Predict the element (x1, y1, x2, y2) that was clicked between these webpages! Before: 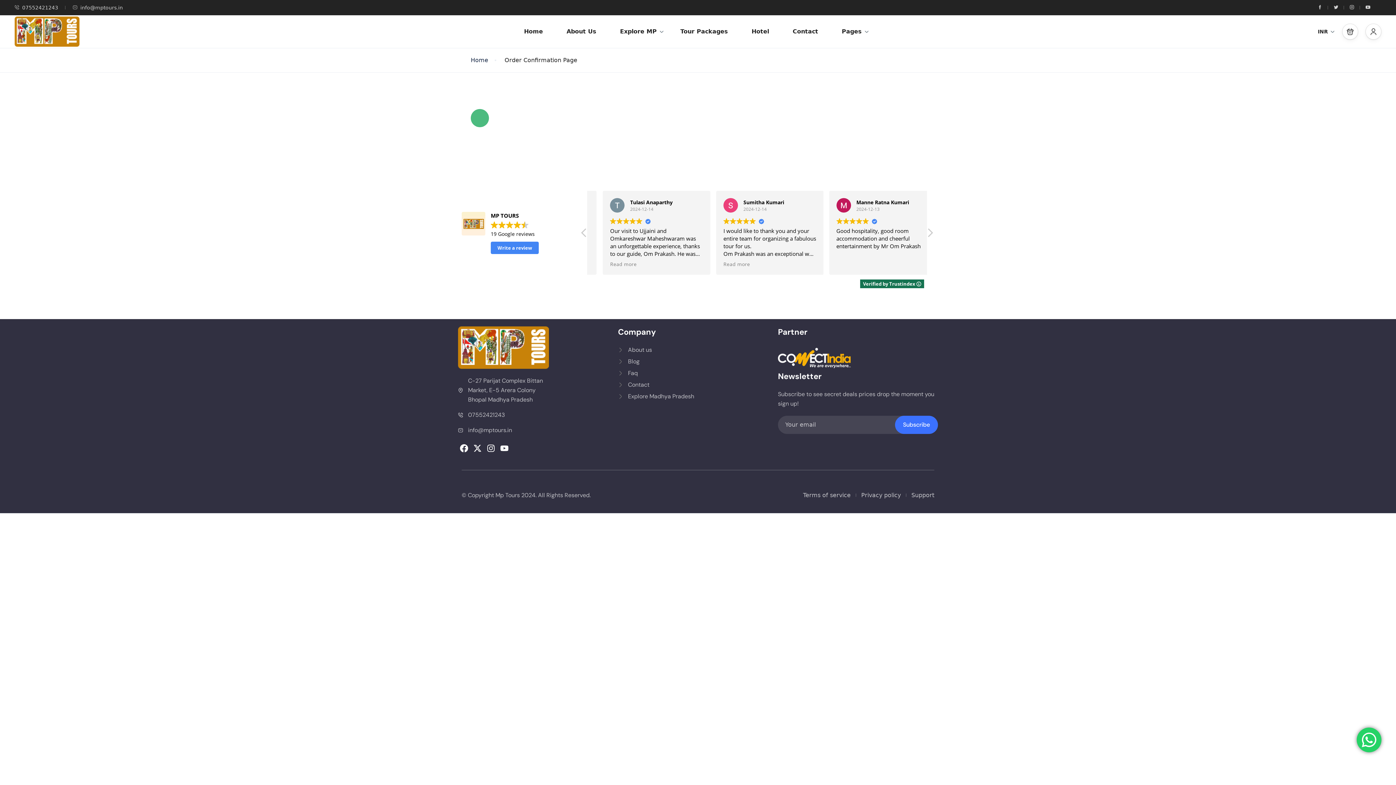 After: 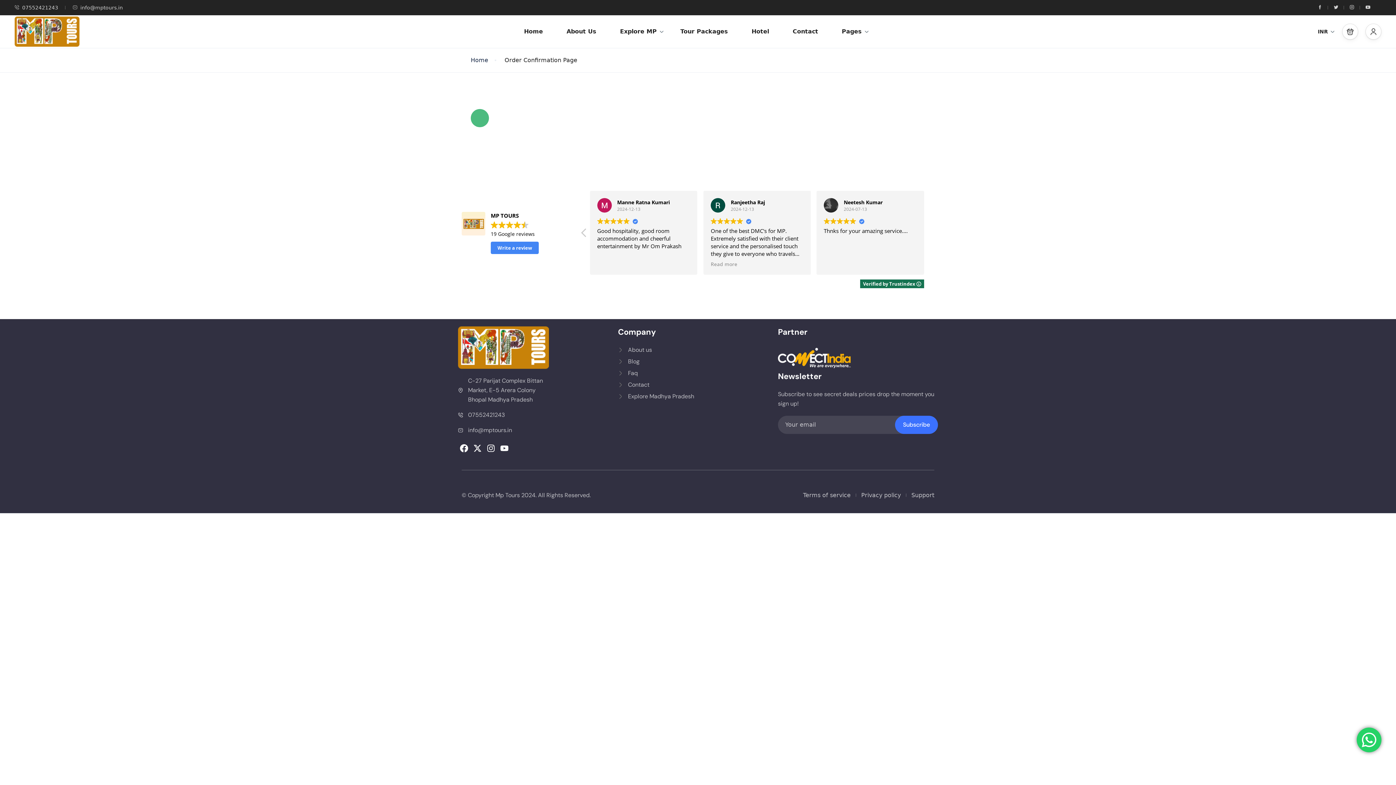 Action: label: Next review bbox: (926, 227, 933, 242)